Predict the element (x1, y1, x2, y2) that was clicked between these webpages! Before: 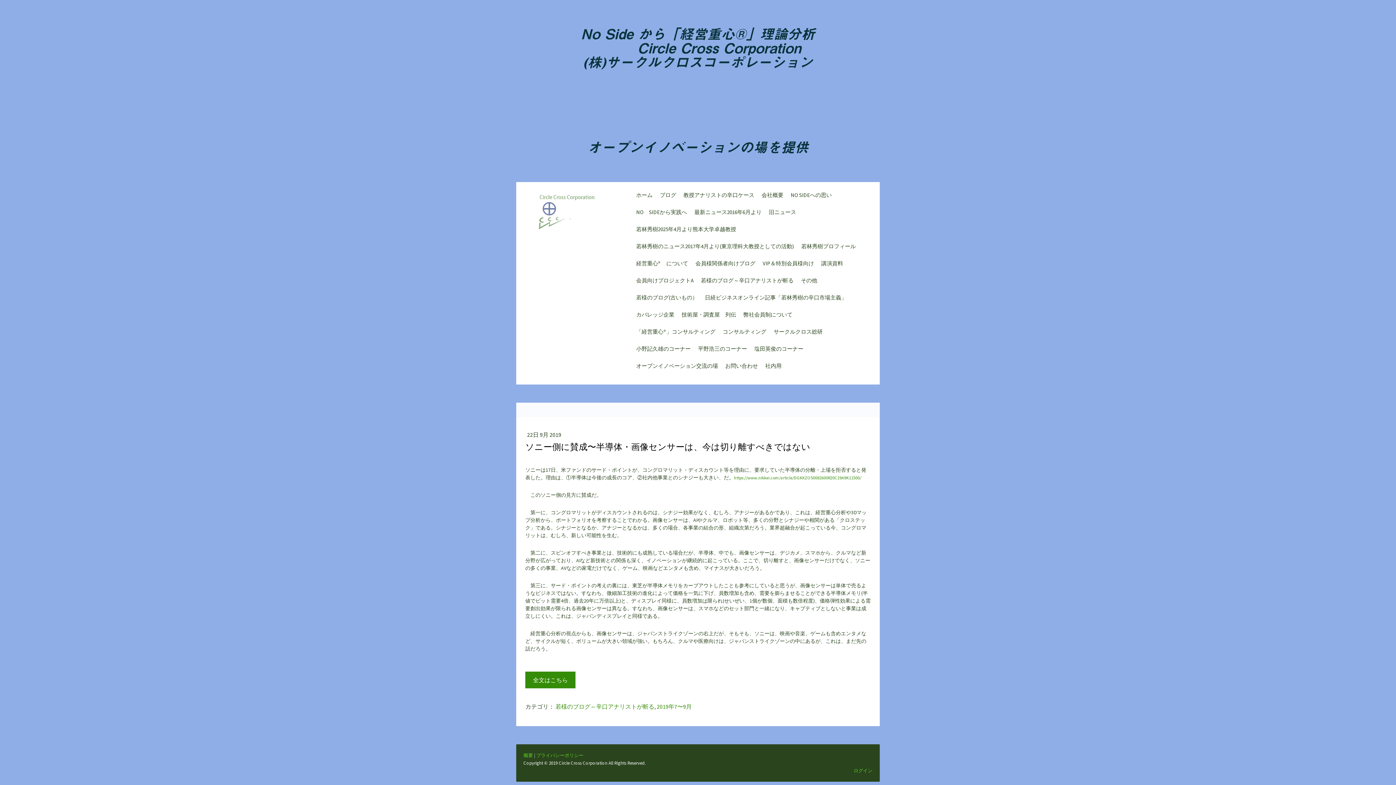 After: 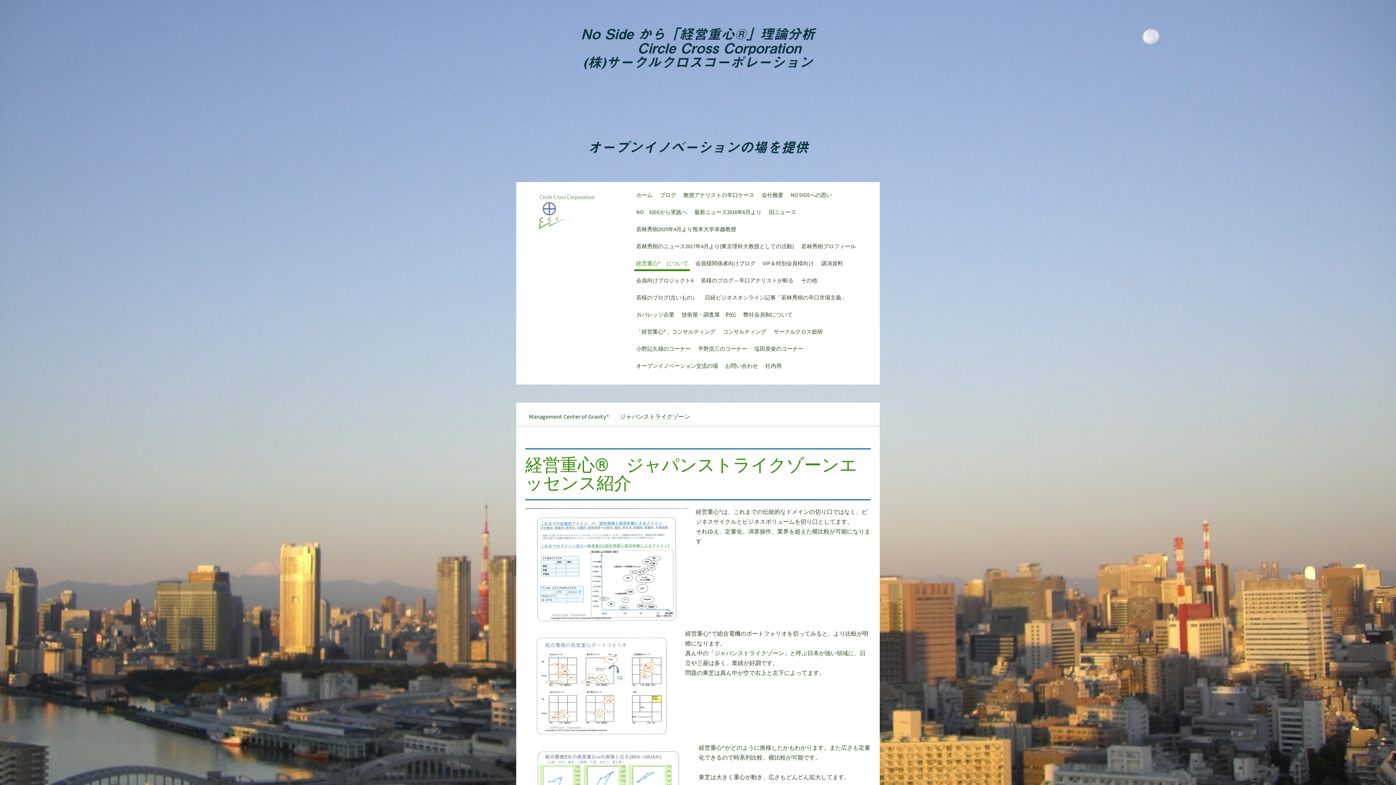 Action: label: 経営重心®　について bbox: (634, 257, 690, 271)